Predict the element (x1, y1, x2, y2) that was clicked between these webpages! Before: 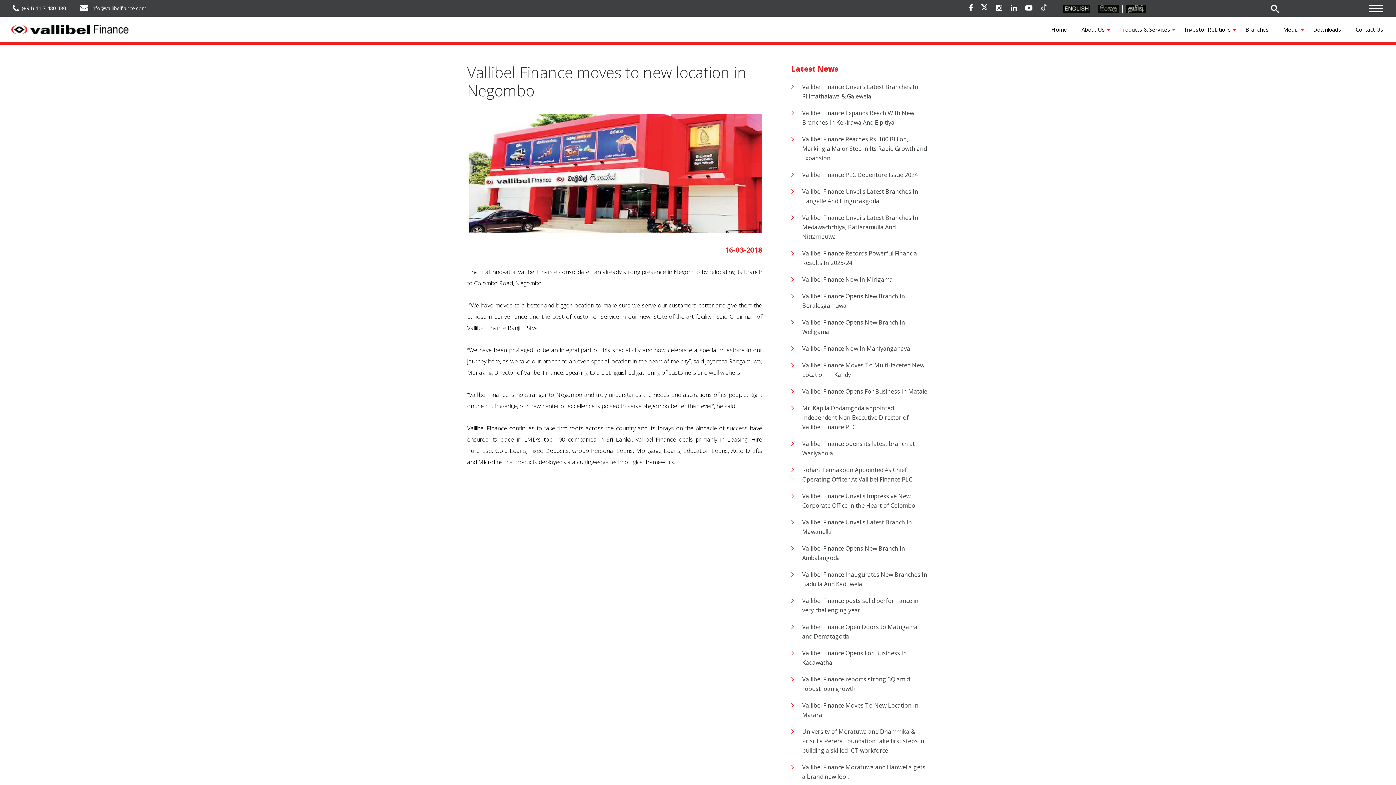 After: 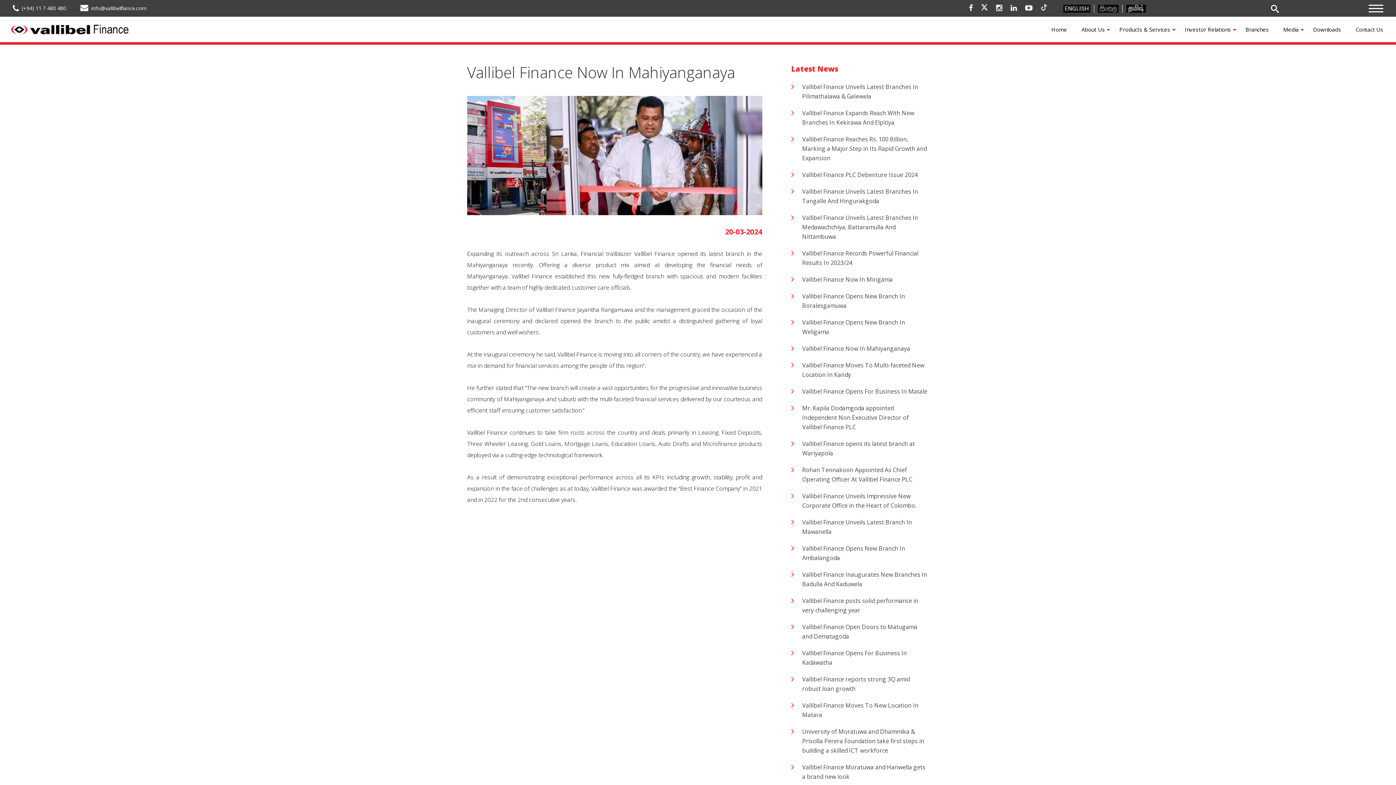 Action: bbox: (802, 344, 910, 352) label: Vallibel Finance Now In Mahiyanganaya